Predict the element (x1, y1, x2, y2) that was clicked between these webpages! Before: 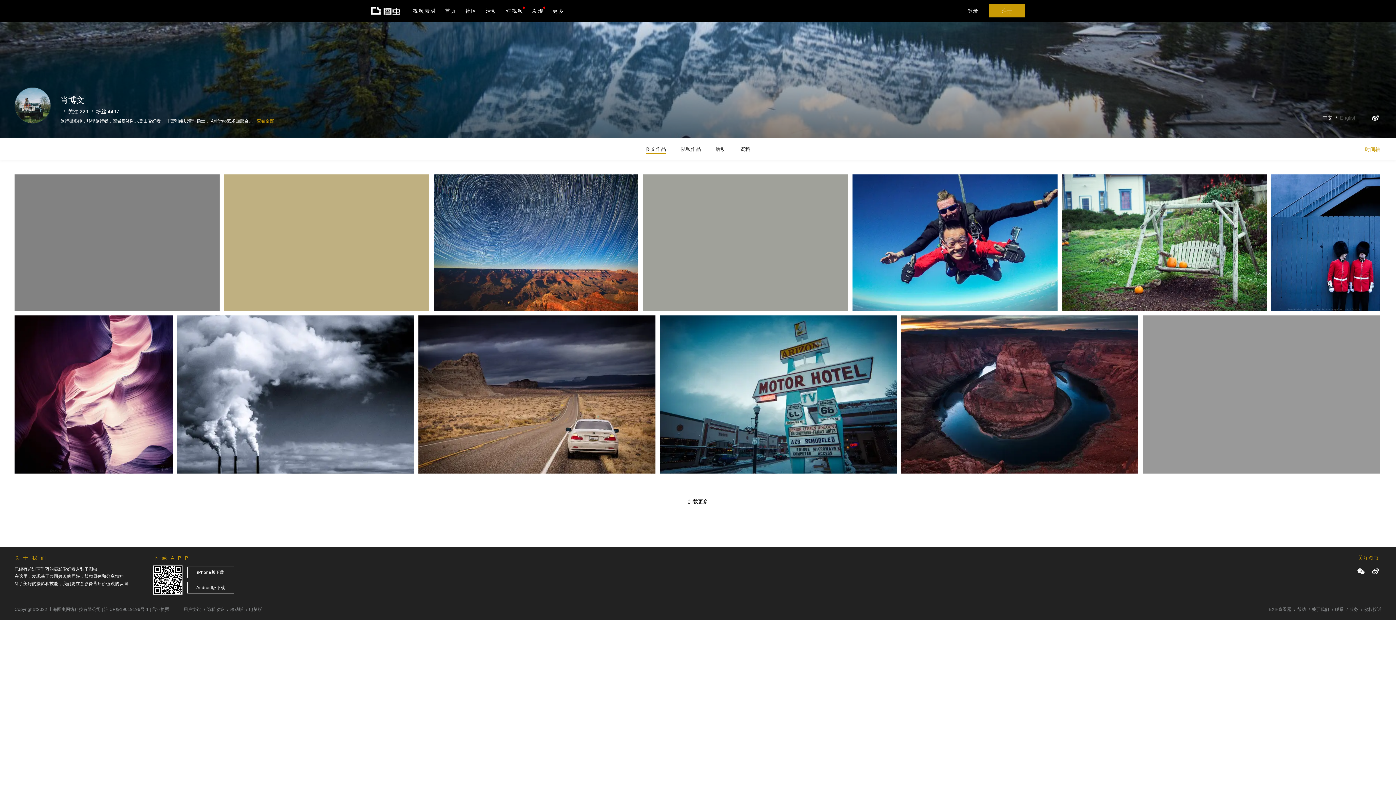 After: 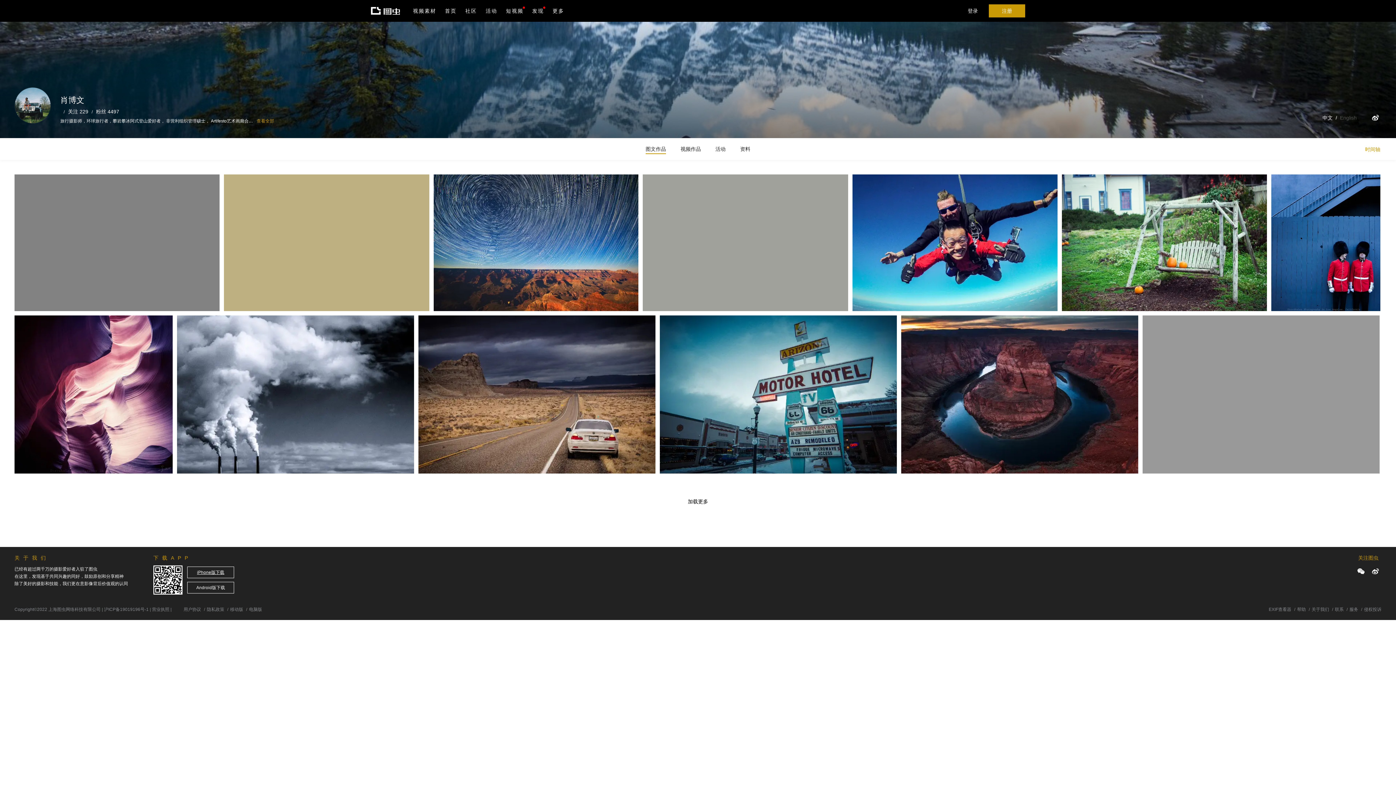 Action: bbox: (187, 566, 234, 578) label: iPhone版下载